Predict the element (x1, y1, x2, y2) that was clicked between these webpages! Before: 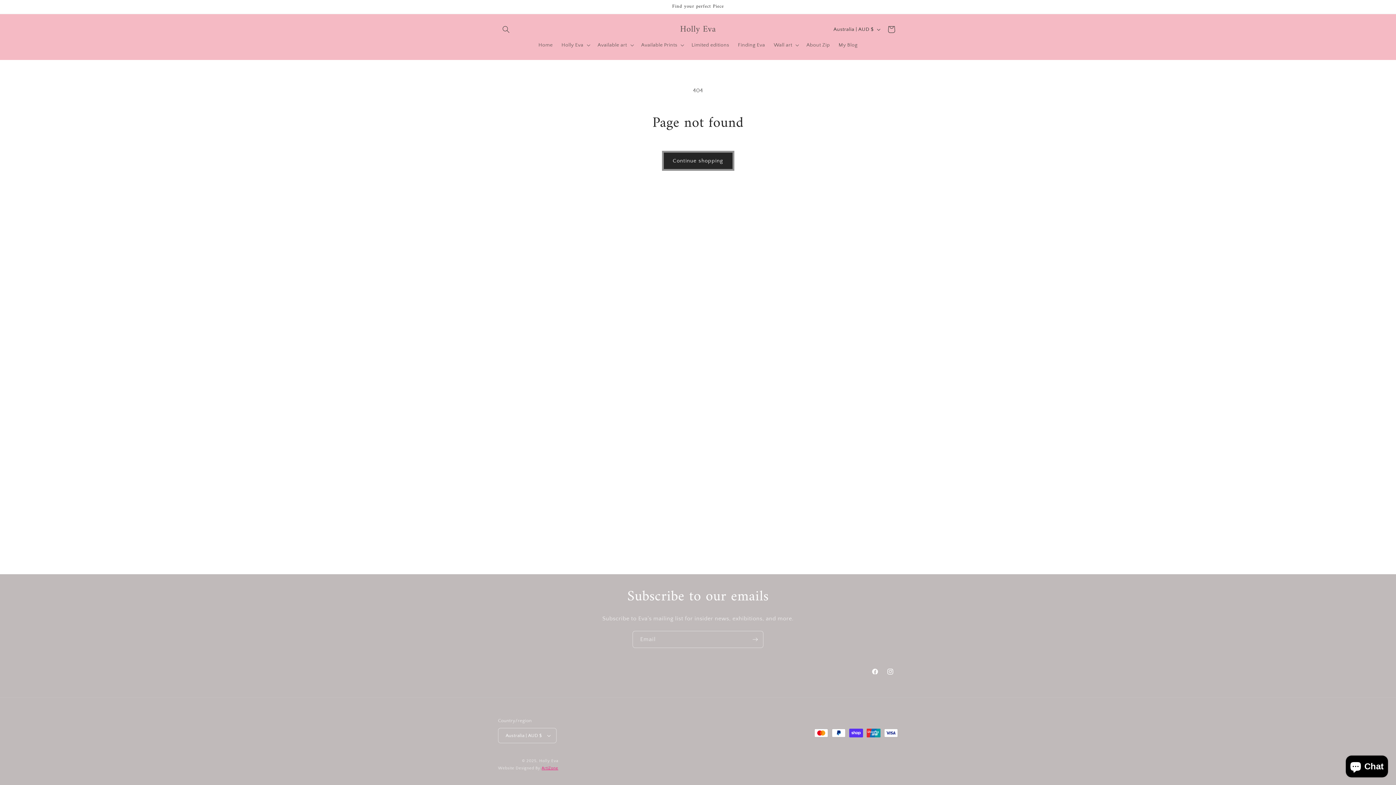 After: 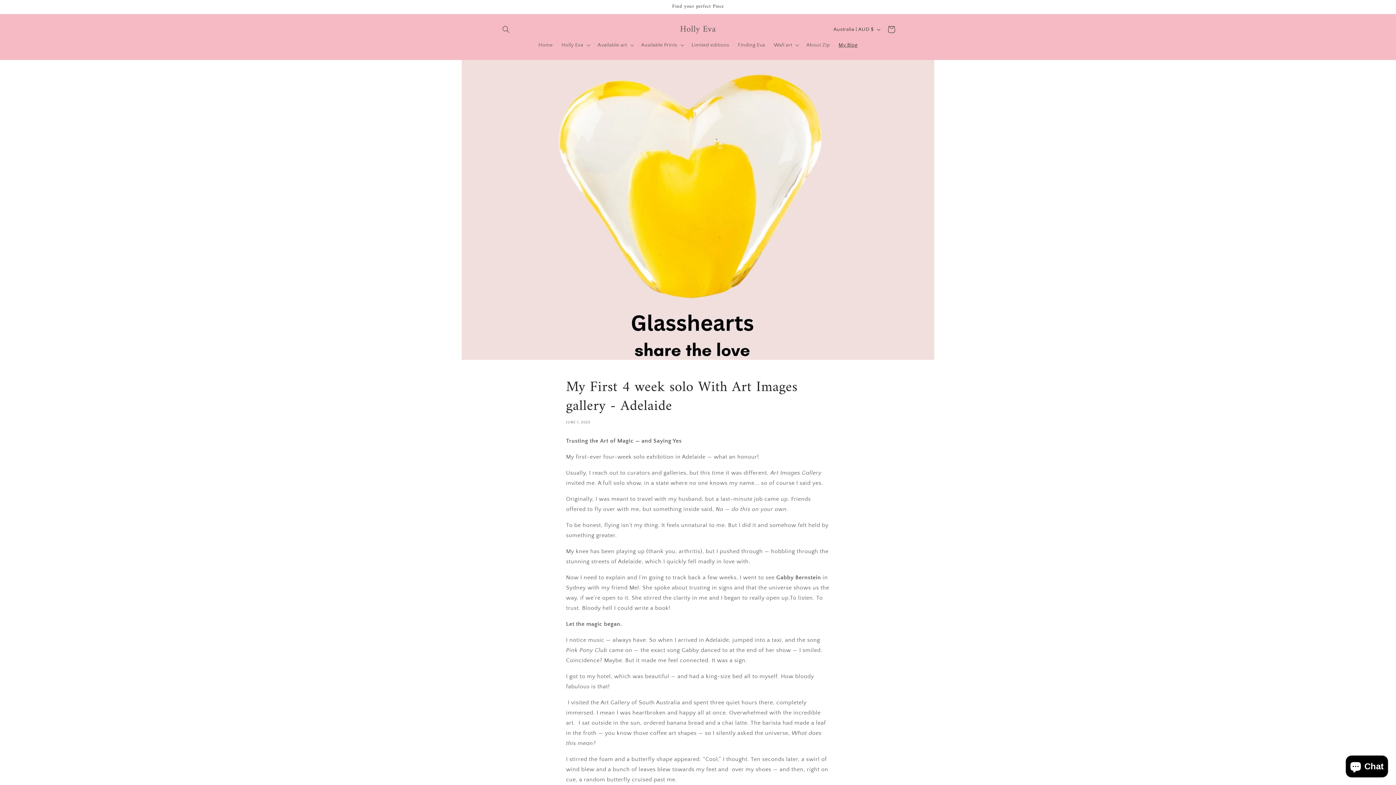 Action: bbox: (834, 37, 862, 52) label: My Blog